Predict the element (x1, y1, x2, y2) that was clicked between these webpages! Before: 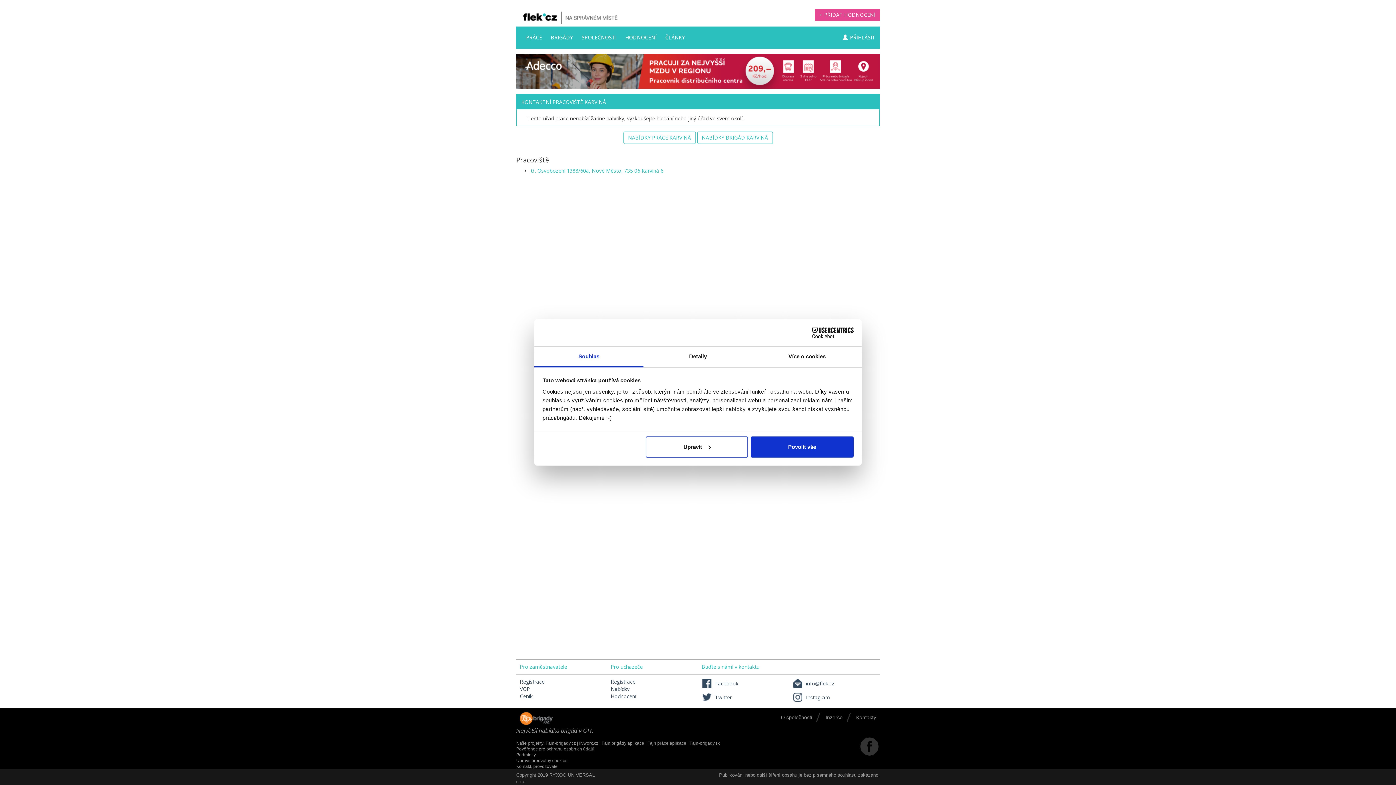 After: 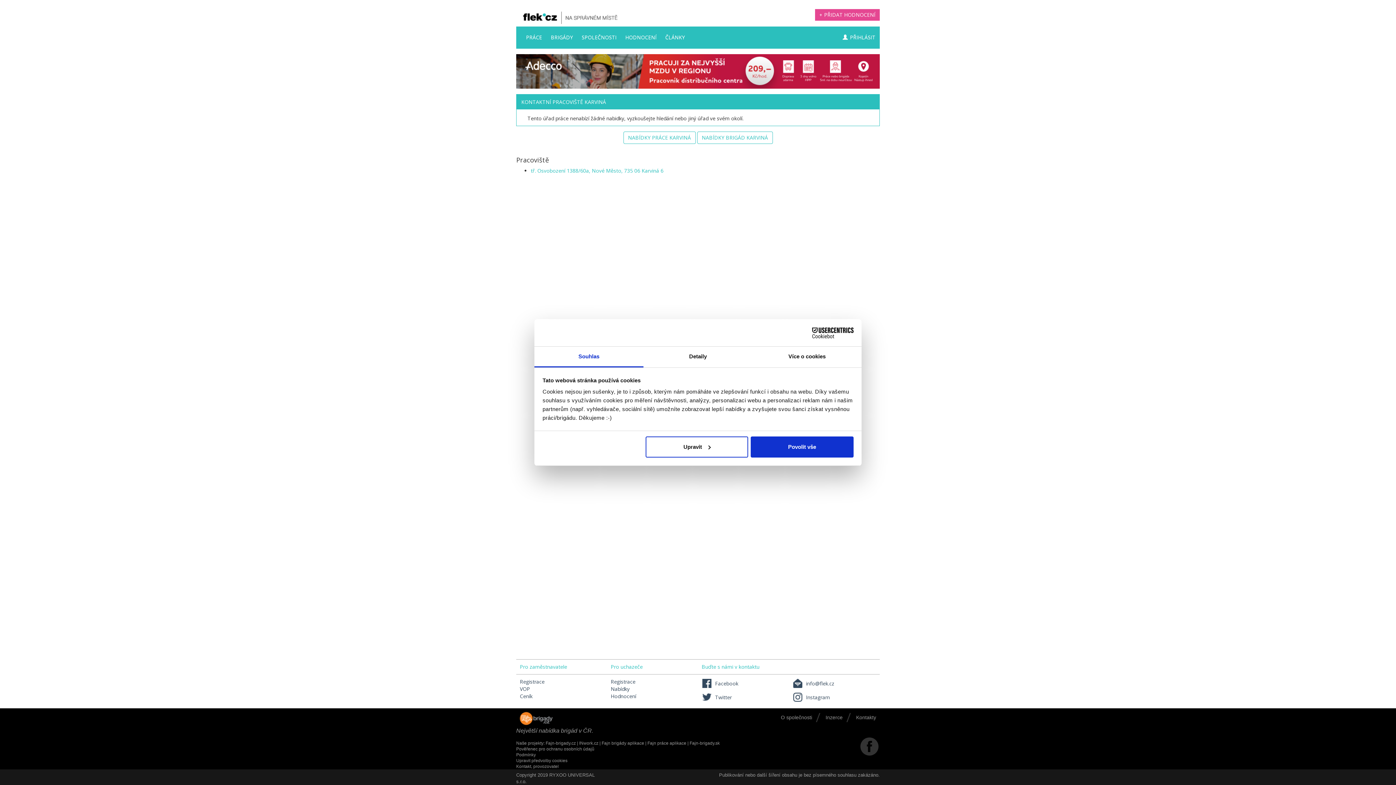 Action: bbox: (516, 712, 720, 725)